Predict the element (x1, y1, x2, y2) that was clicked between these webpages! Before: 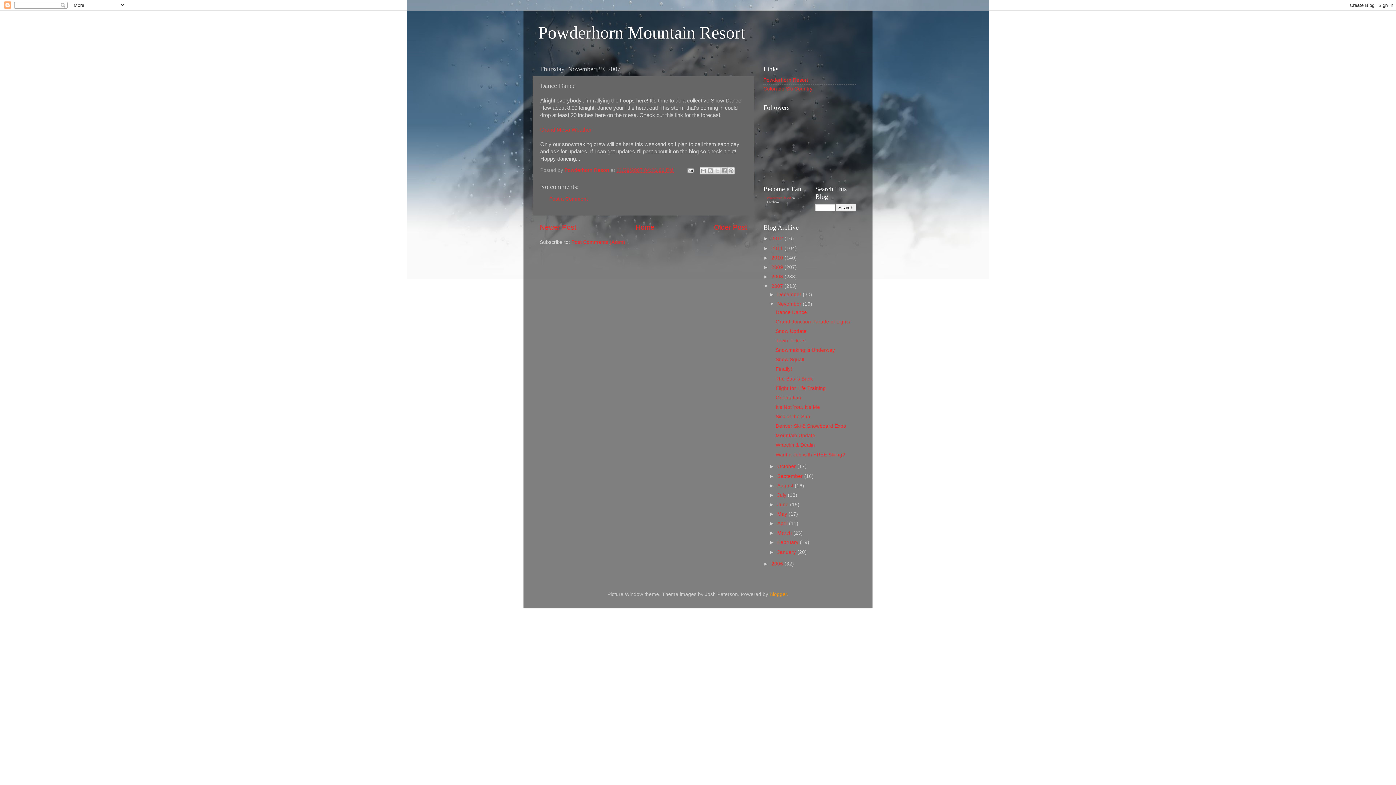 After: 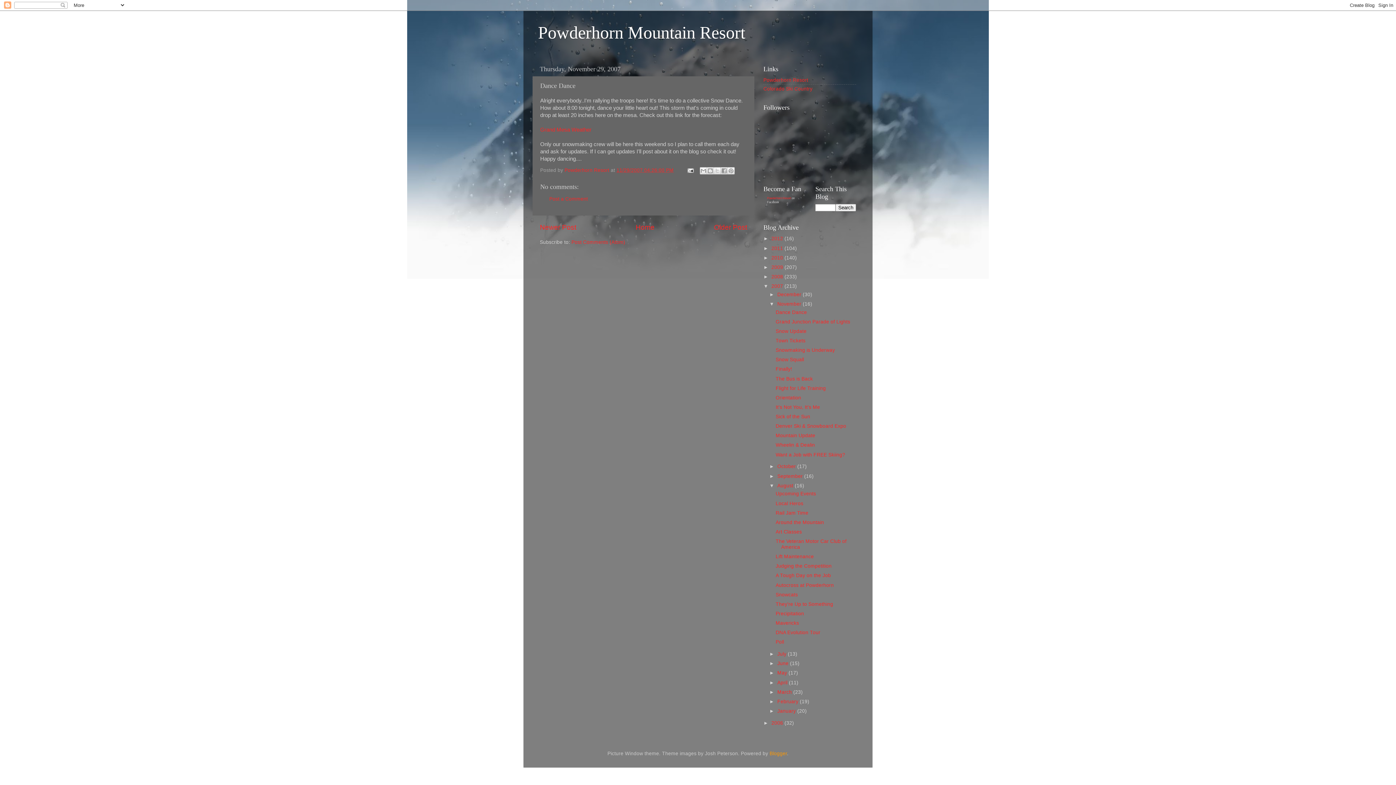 Action: bbox: (769, 483, 777, 488) label: ►  